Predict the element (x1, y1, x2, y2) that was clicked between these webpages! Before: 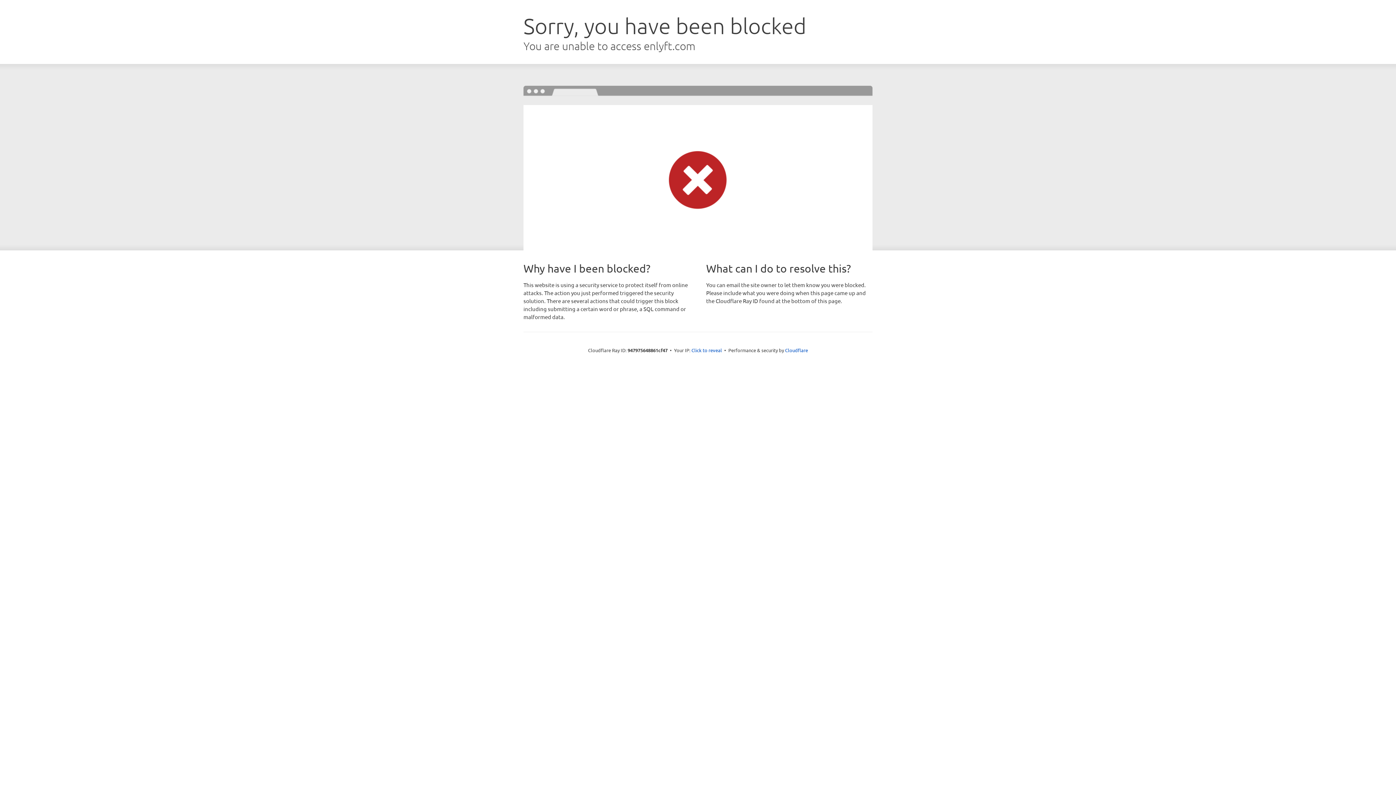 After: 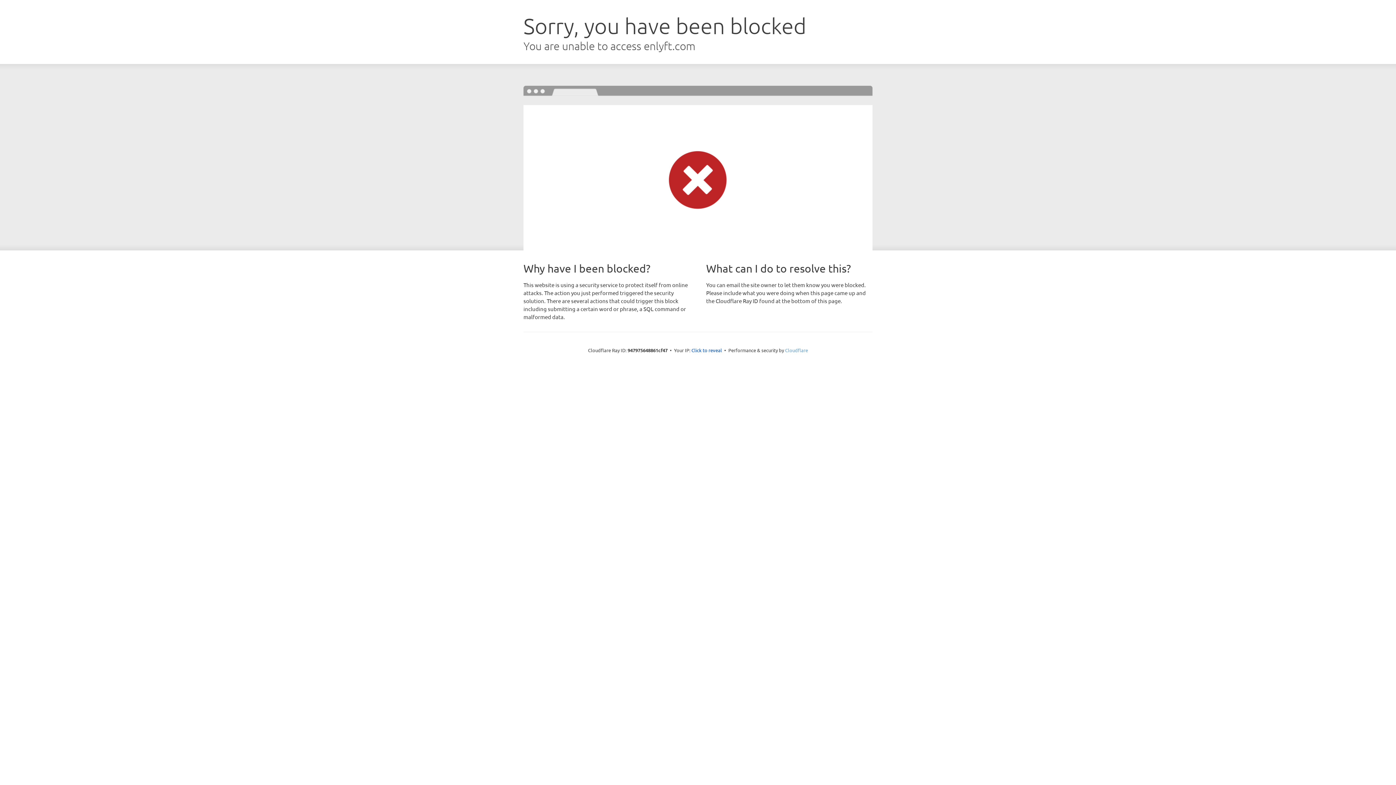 Action: label: Cloudflare bbox: (785, 347, 808, 353)